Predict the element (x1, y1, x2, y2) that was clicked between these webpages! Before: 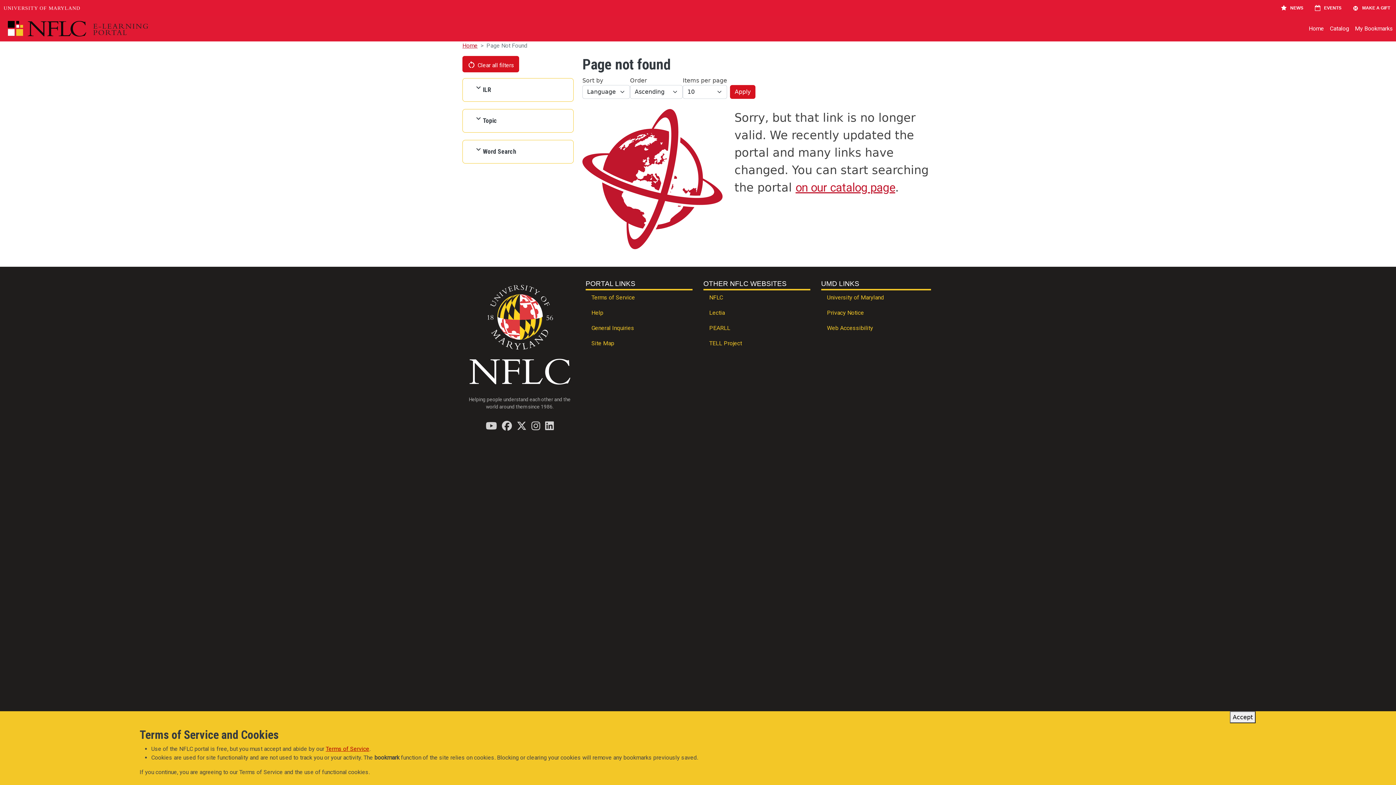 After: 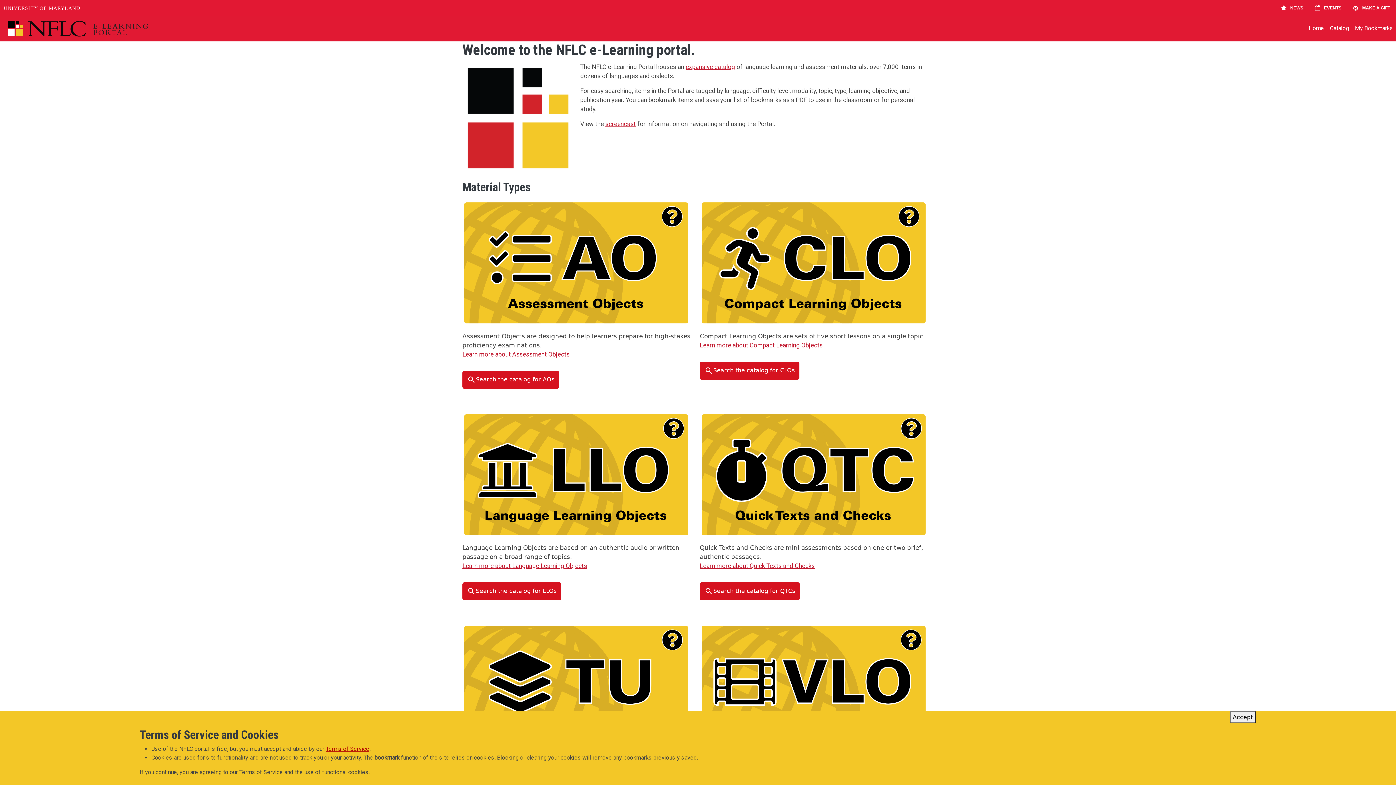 Action: bbox: (1306, 21, 1327, 36) label: Home